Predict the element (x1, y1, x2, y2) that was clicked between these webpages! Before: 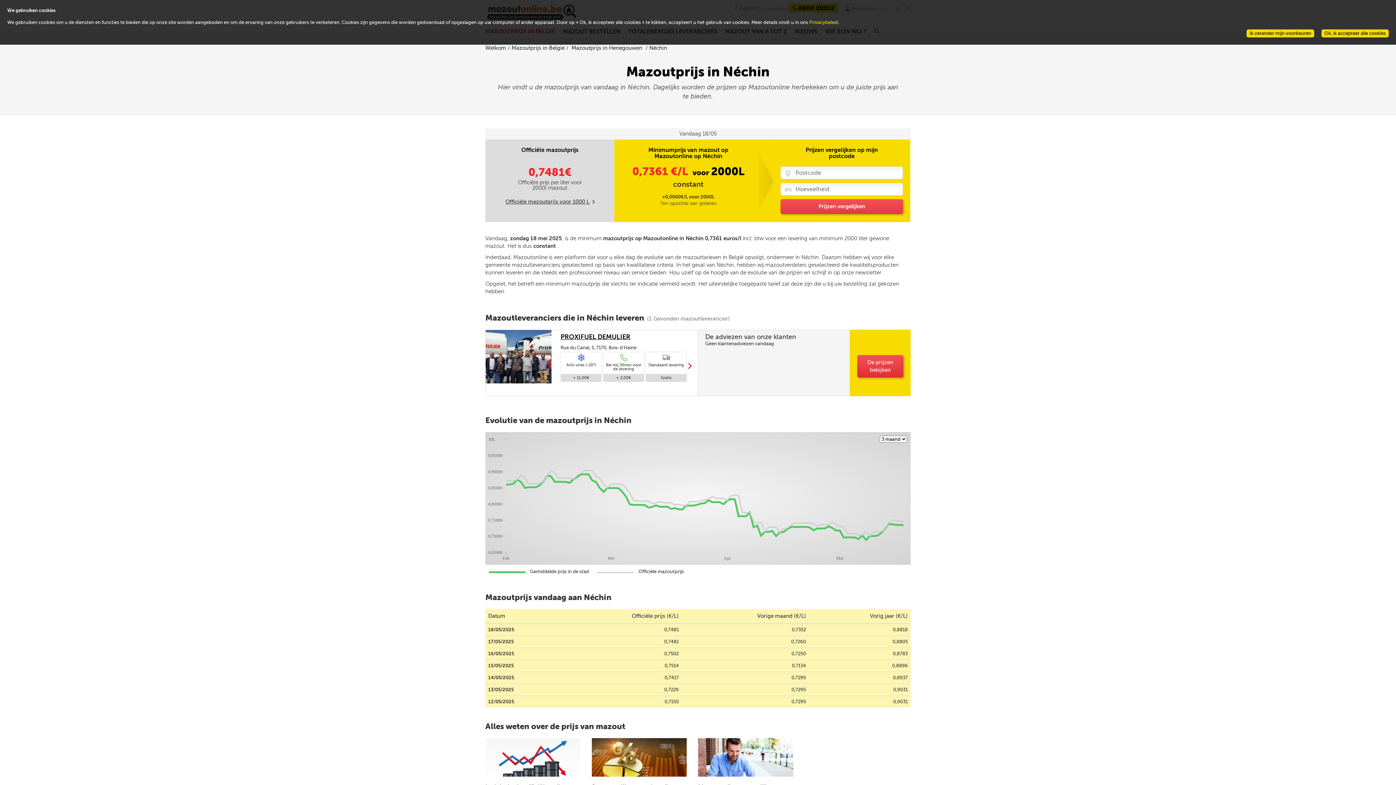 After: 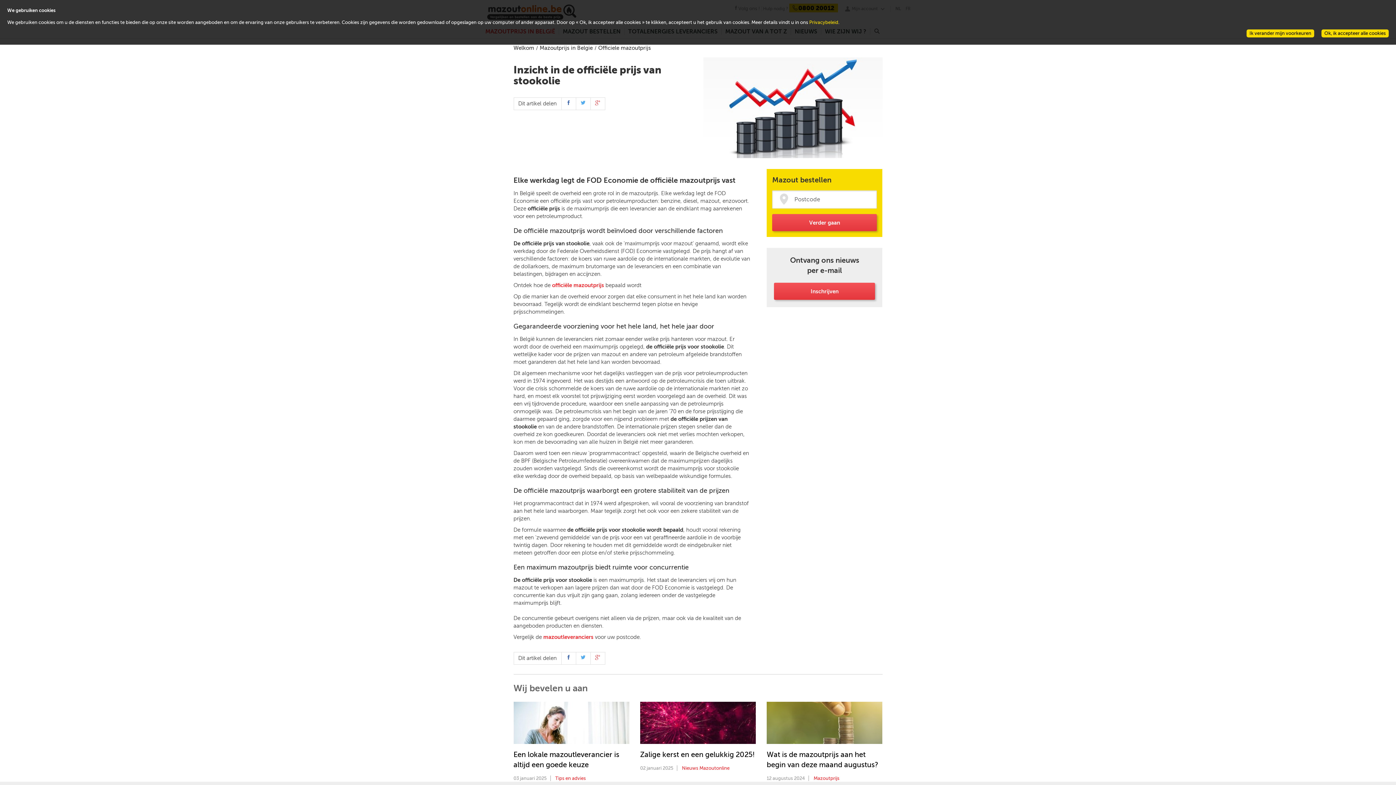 Action: bbox: (485, 754, 580, 760)